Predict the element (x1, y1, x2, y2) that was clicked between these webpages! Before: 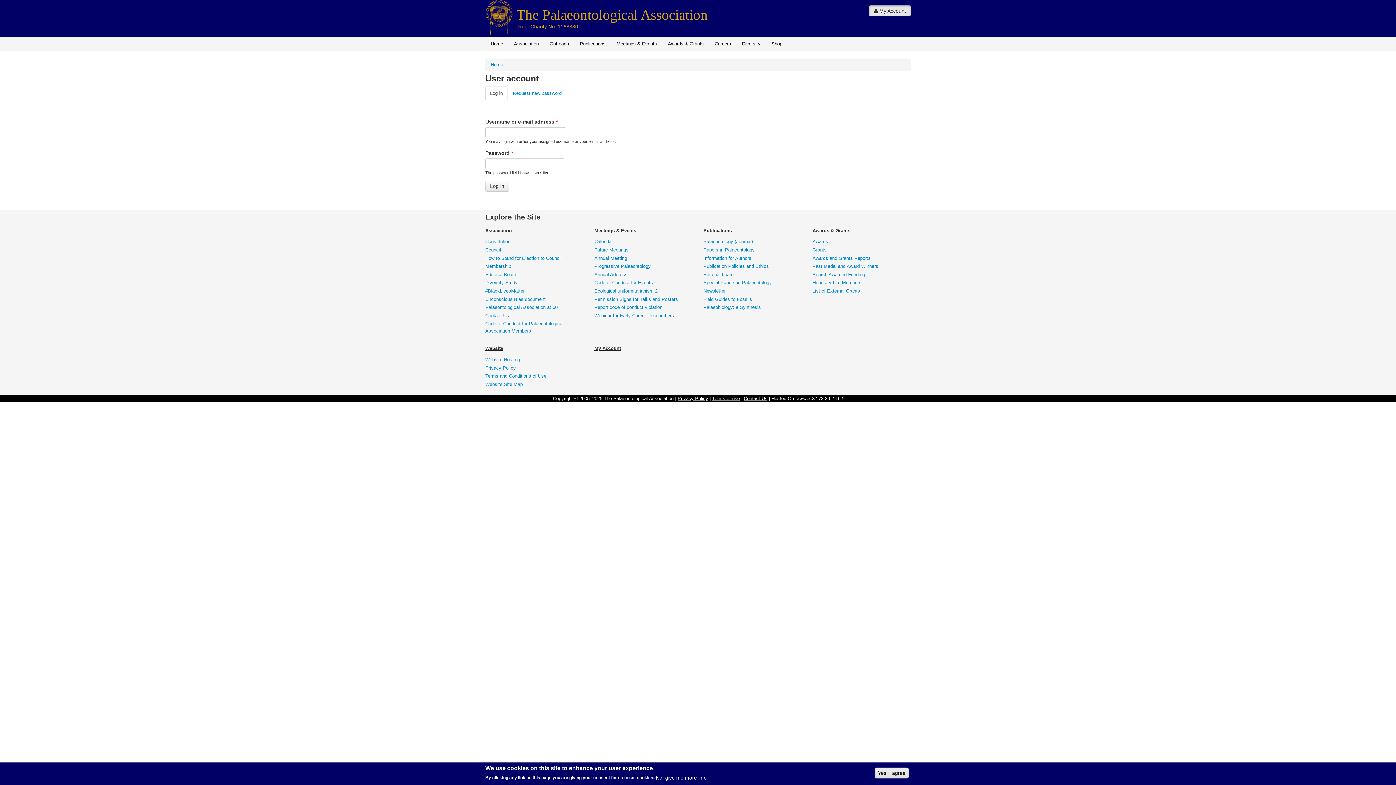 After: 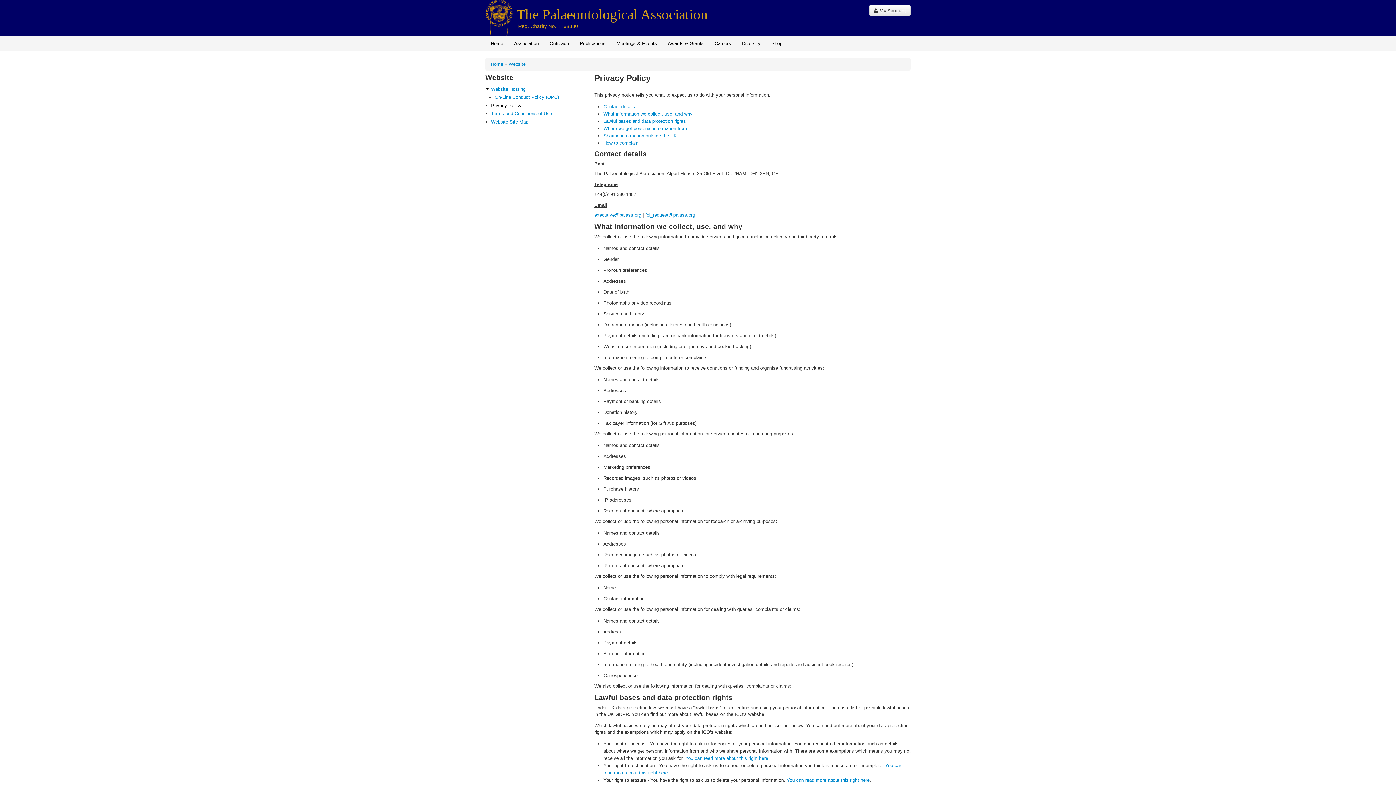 Action: label: Privacy Policy bbox: (677, 395, 708, 401)